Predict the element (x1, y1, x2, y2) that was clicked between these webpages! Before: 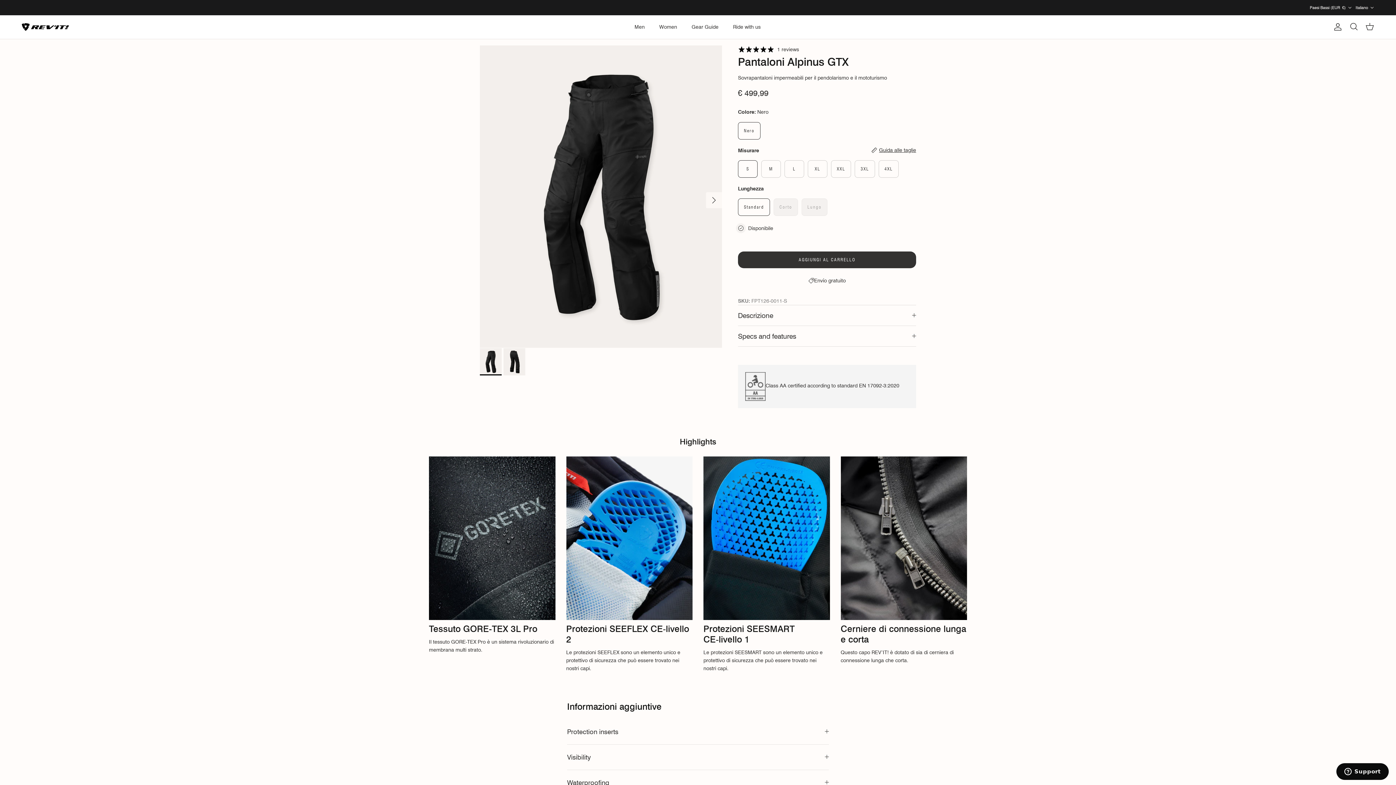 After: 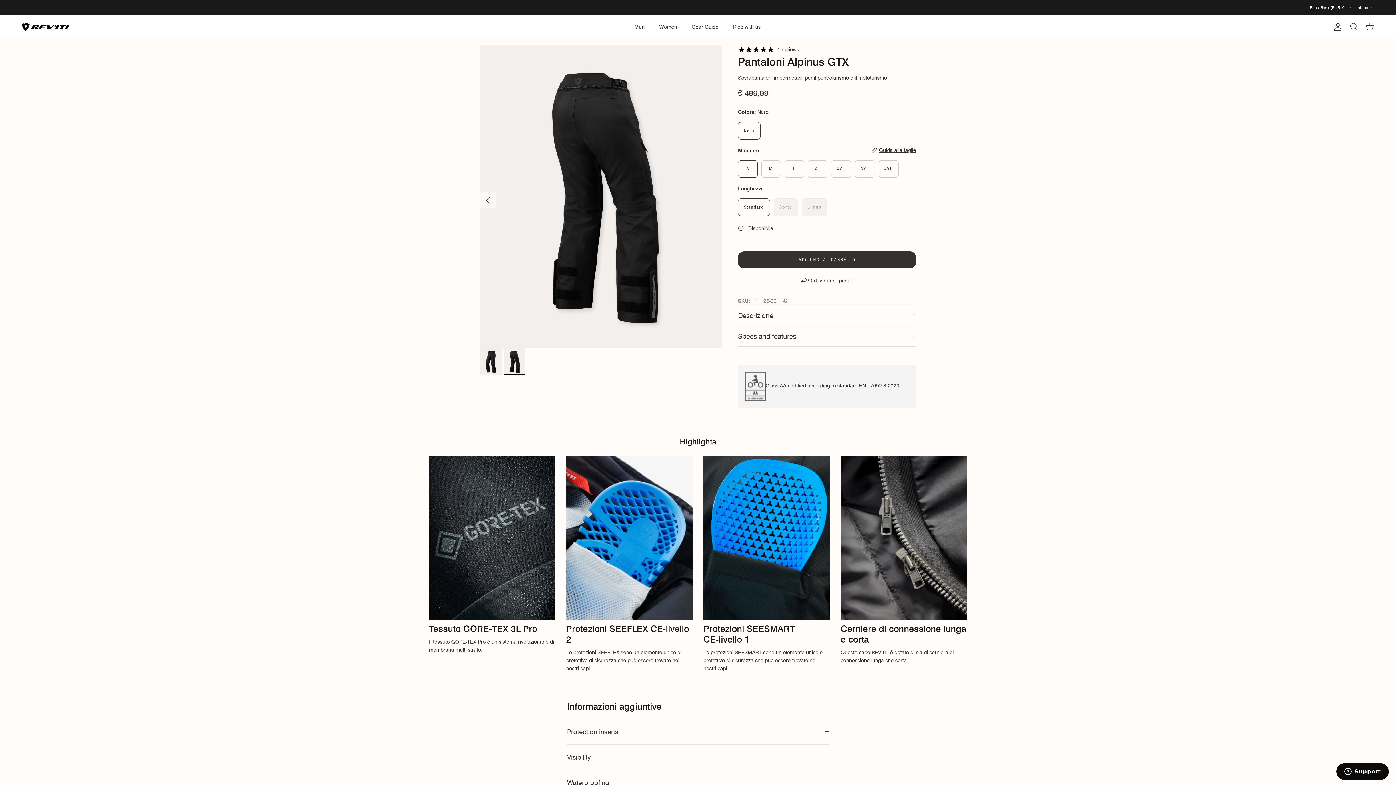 Action: bbox: (503, 348, 525, 375)